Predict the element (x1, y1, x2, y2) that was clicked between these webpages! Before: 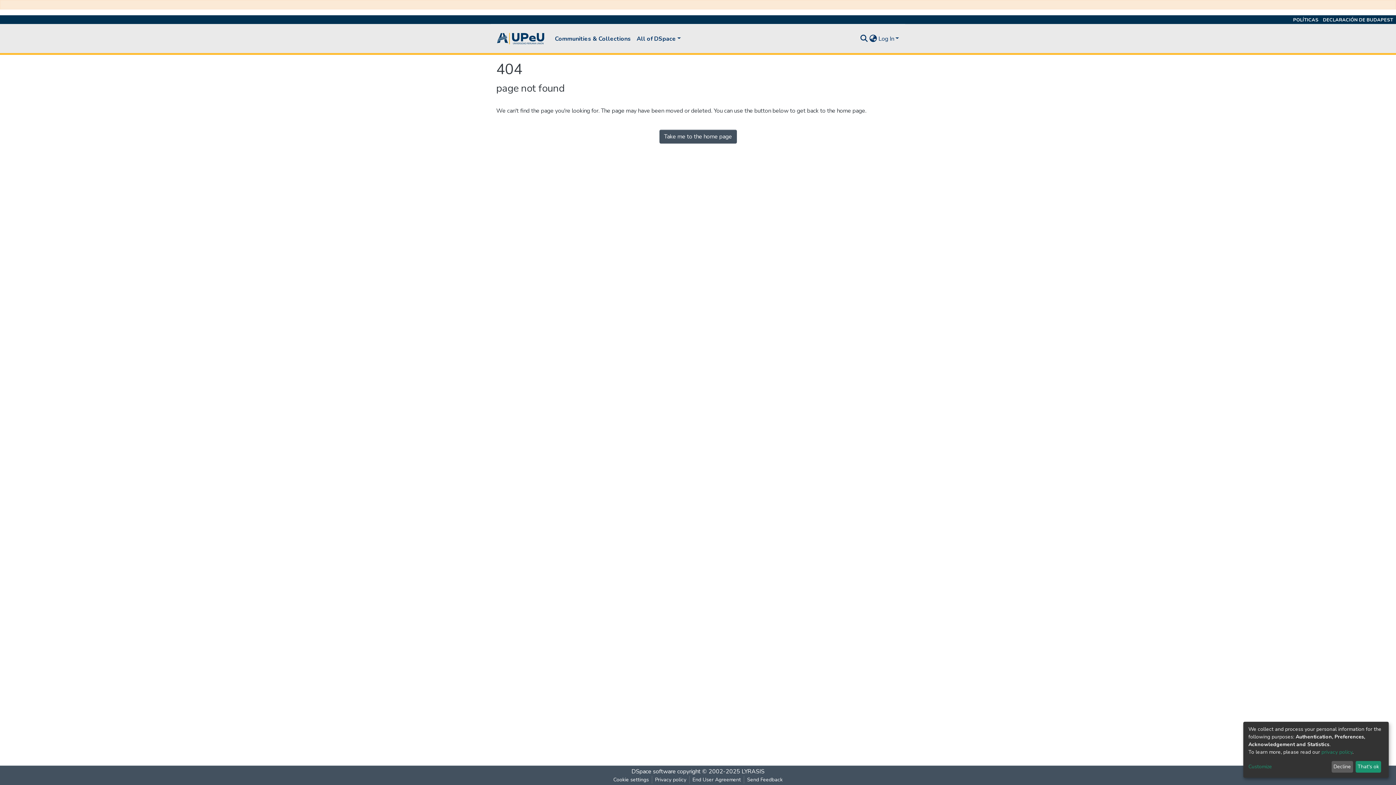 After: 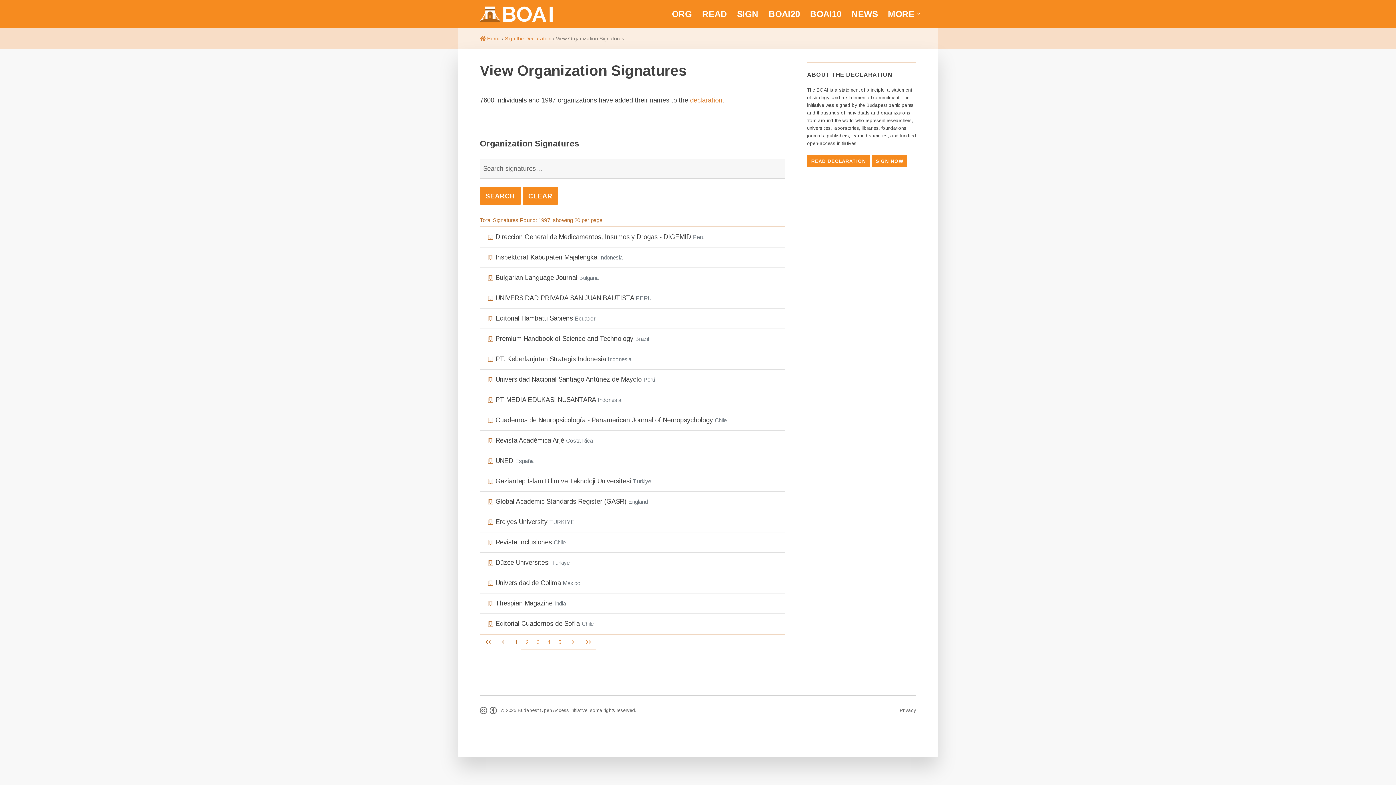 Action: label: DECLARACIÓN DE BUDAPEST bbox: (1323, 16, 1393, 23)